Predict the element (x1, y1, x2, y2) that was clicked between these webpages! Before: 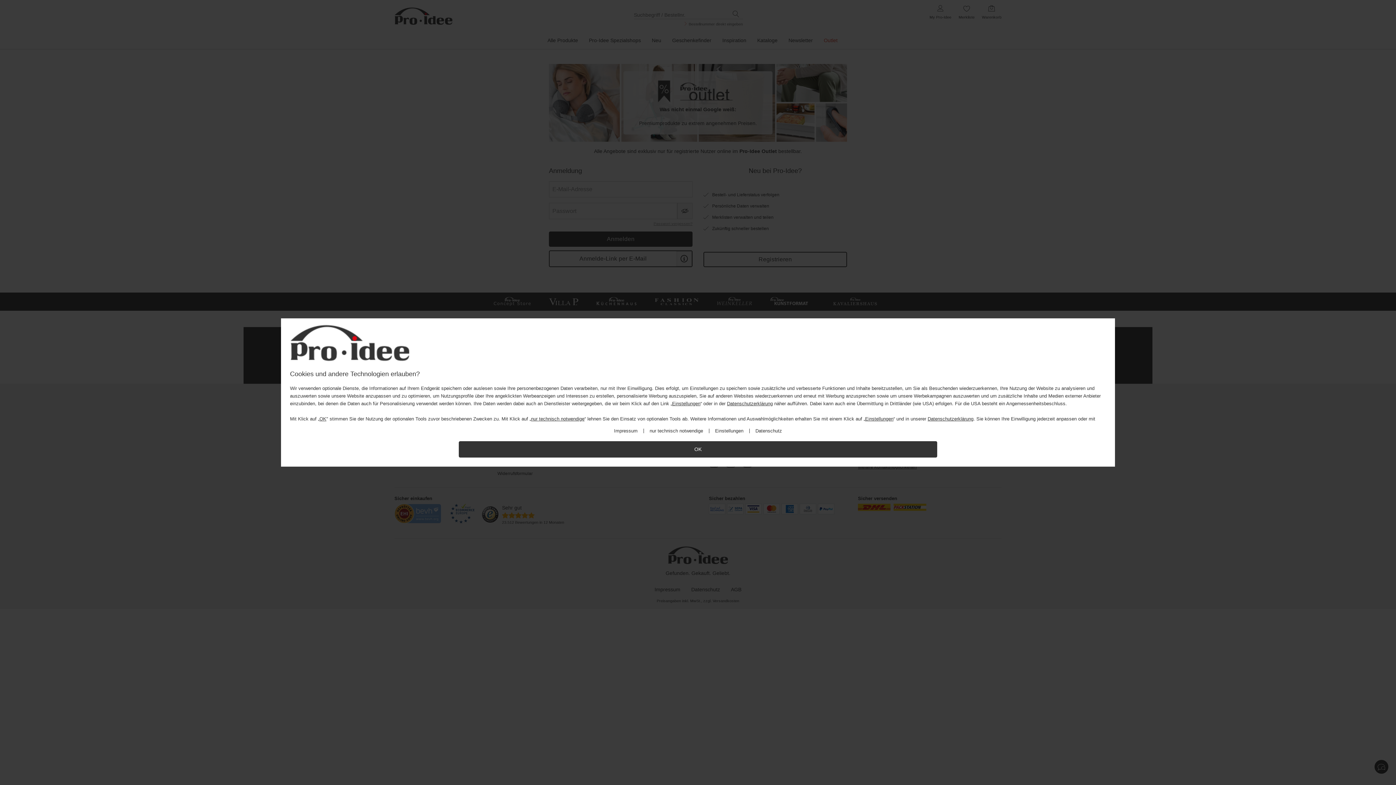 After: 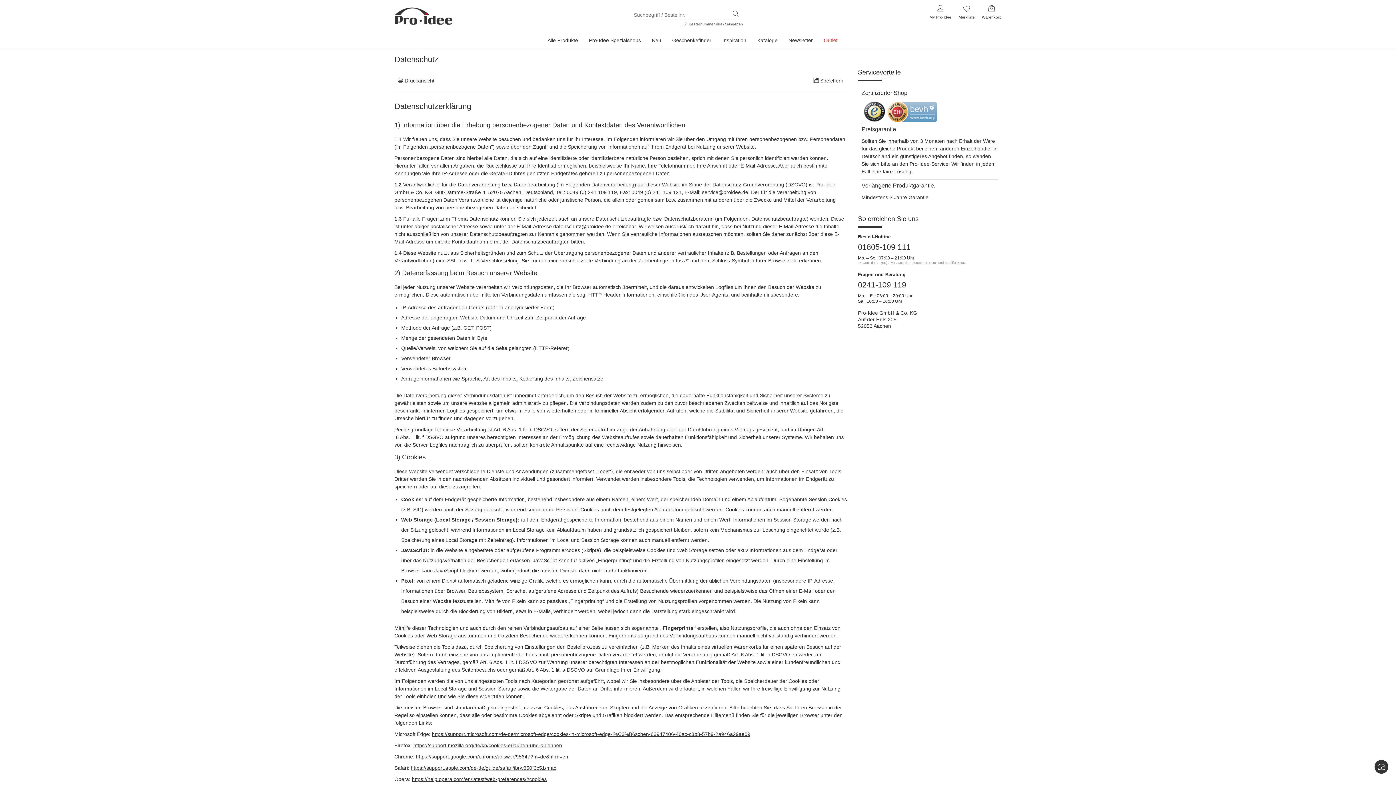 Action: label: Datenschutzerklärung bbox: (727, 400, 773, 406)